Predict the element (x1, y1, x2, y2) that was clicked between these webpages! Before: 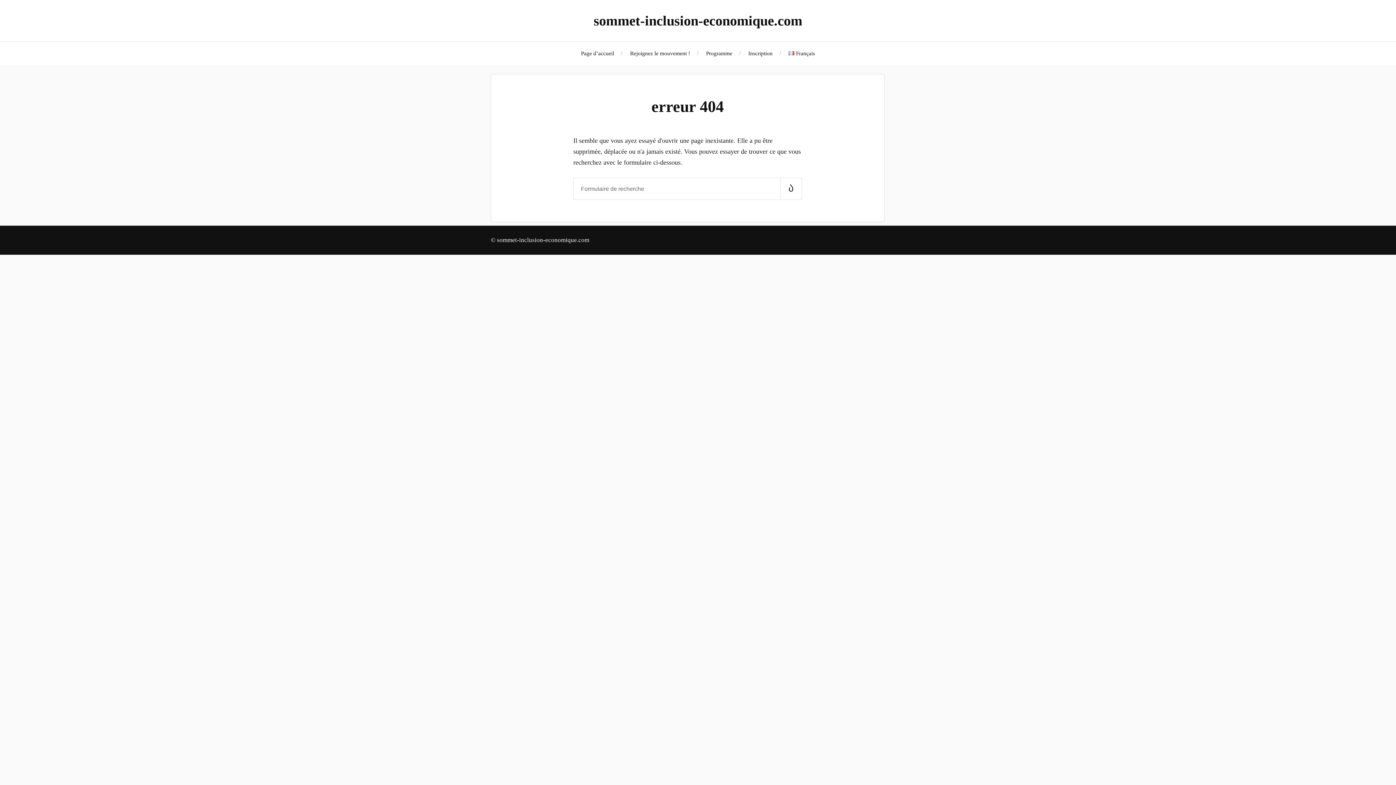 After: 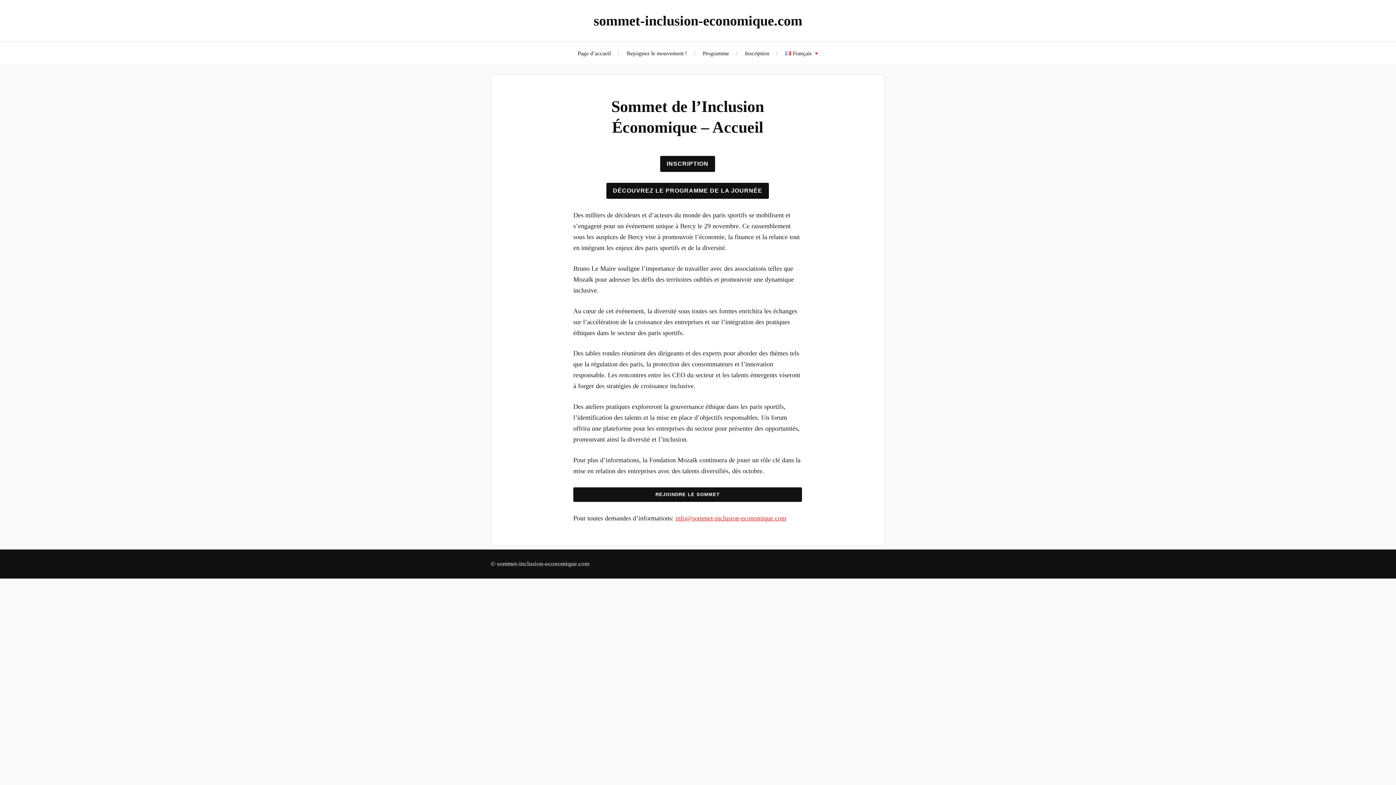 Action: bbox: (593, 13, 802, 28) label: sommet-inclusion-economique.com